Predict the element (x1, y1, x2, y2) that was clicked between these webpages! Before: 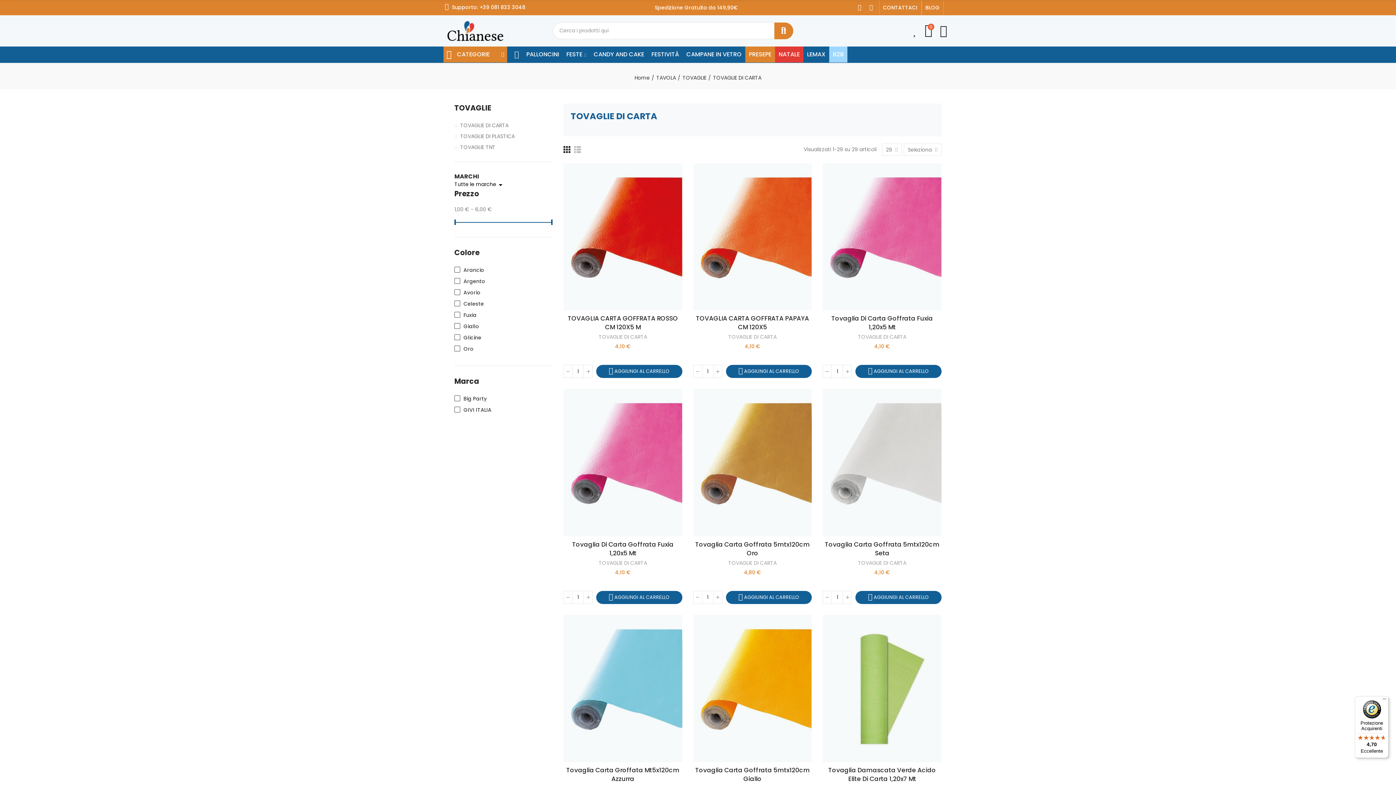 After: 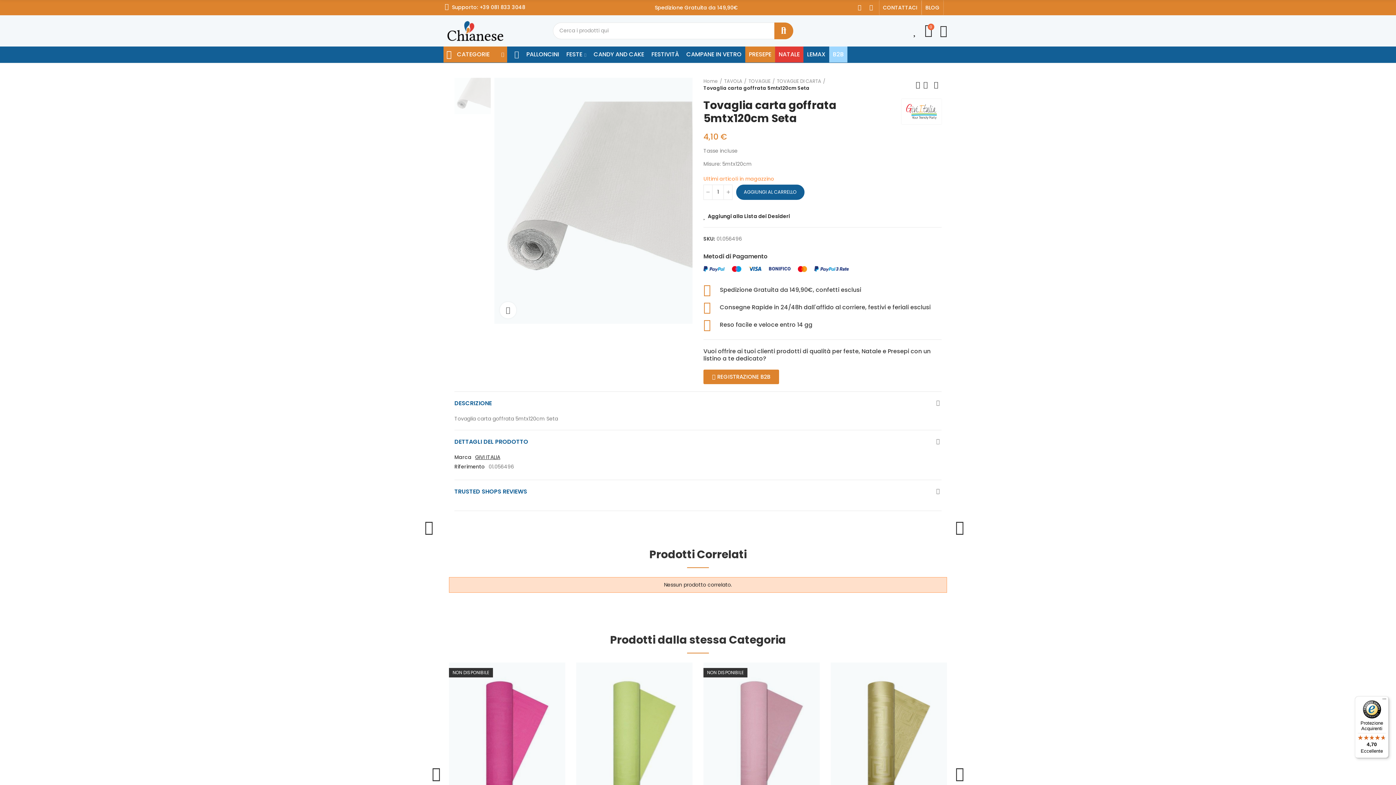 Action: bbox: (823, 389, 941, 536)